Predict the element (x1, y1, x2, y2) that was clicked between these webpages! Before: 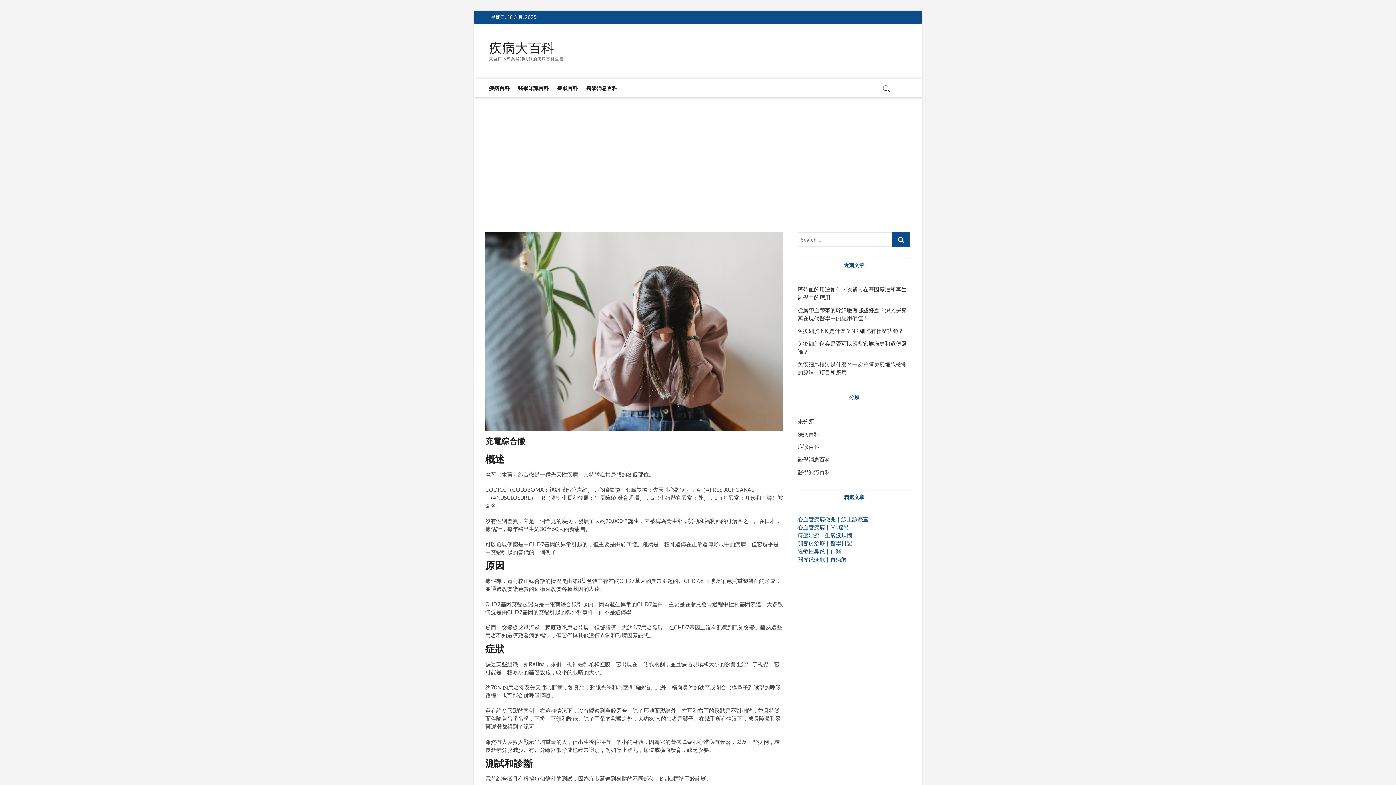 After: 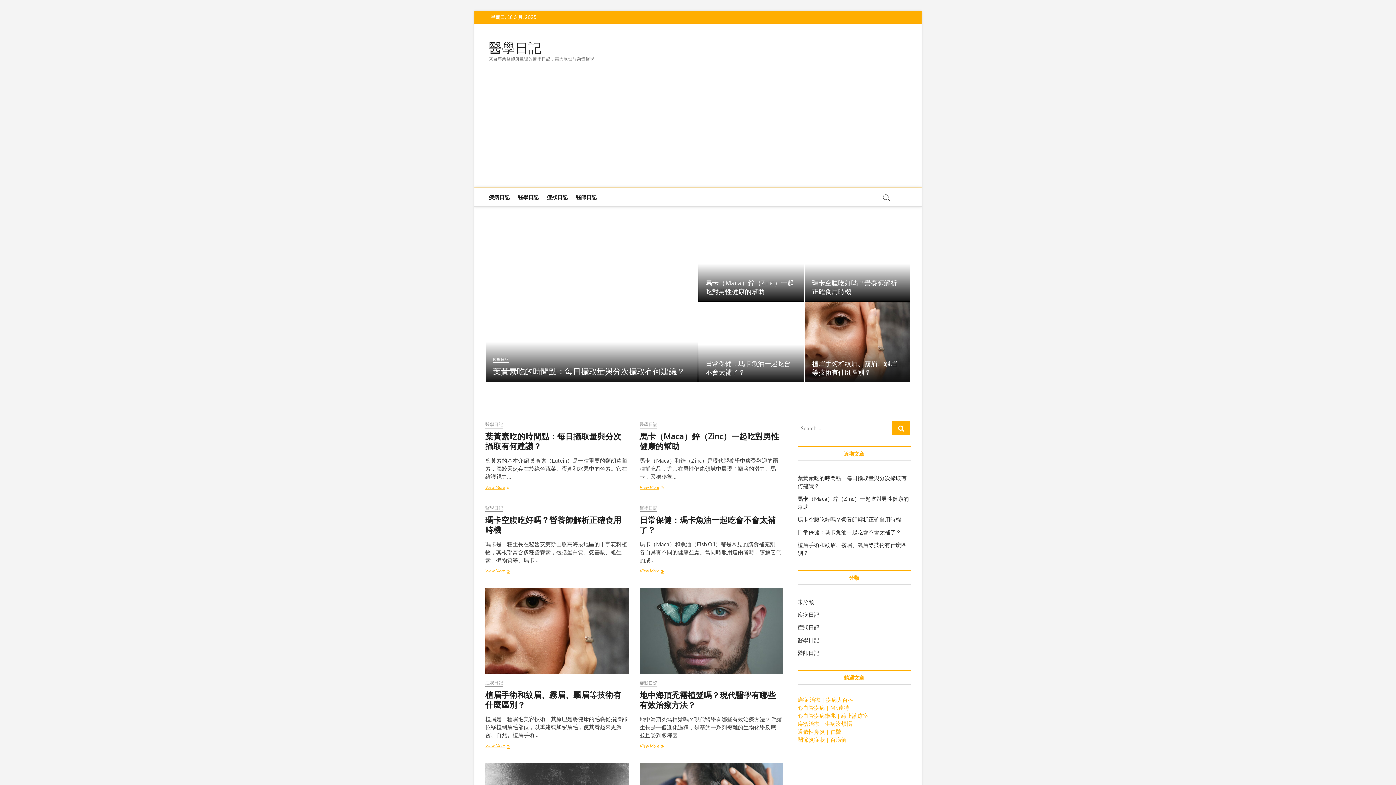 Action: label: 關節炎治療｜醫學日記 bbox: (797, 540, 852, 546)